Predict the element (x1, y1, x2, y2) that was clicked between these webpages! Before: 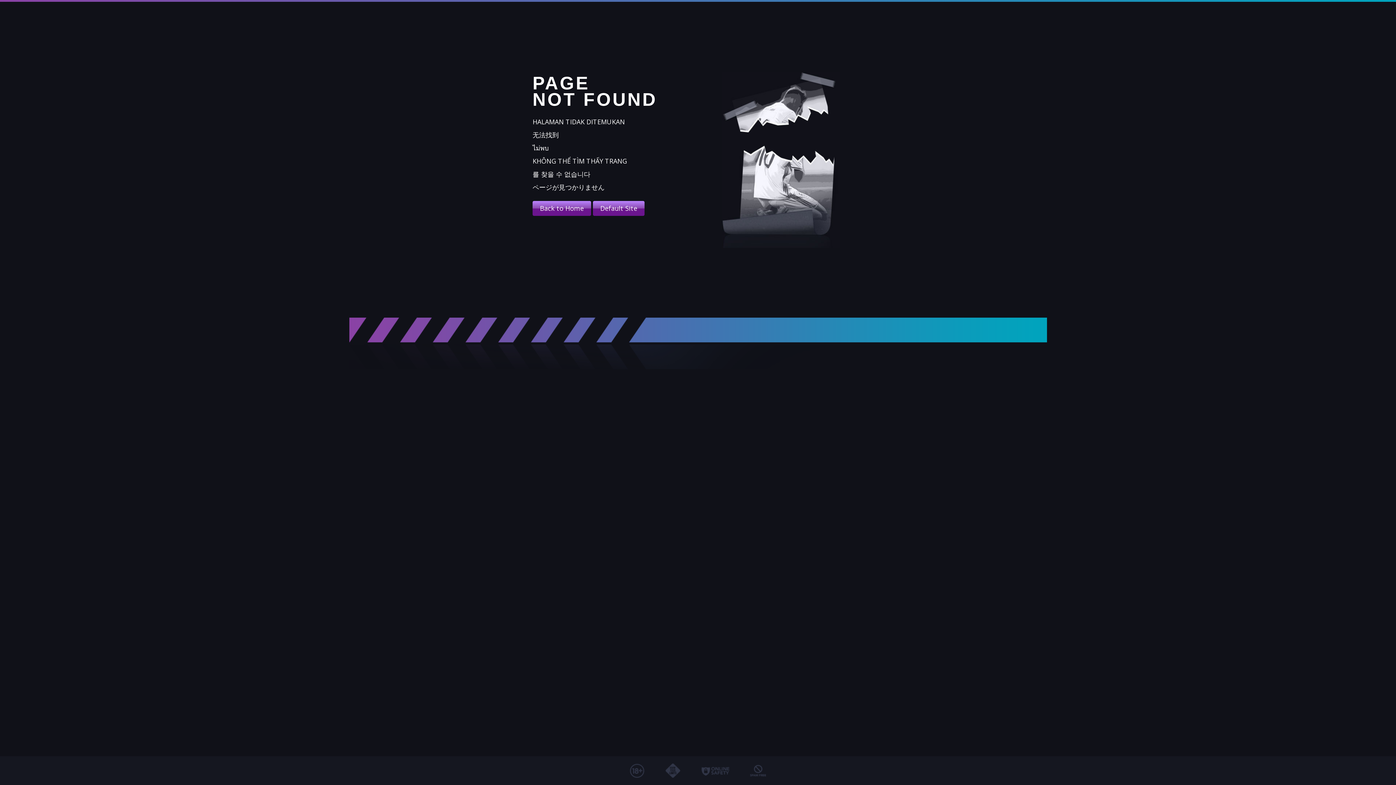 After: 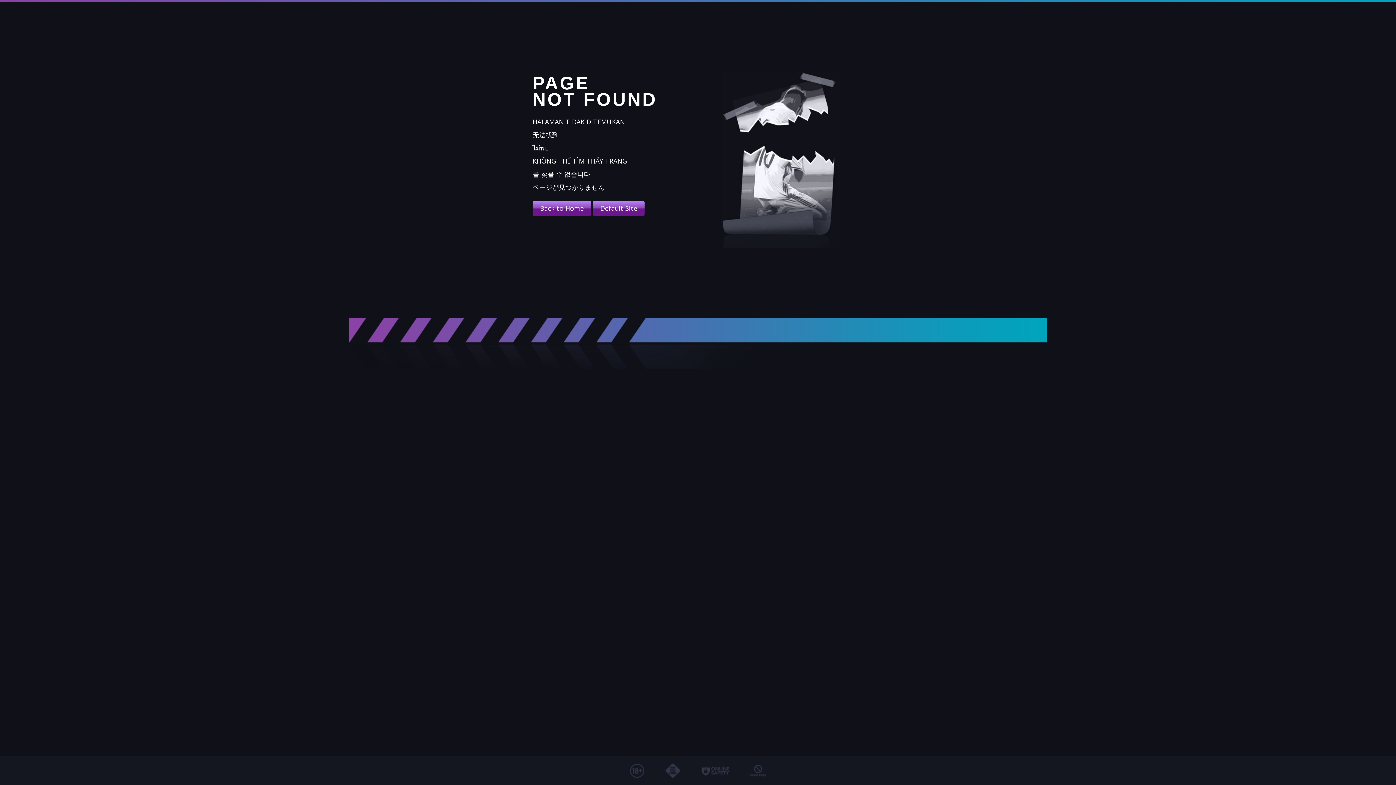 Action: bbox: (593, 201, 644, 216) label: Default Site